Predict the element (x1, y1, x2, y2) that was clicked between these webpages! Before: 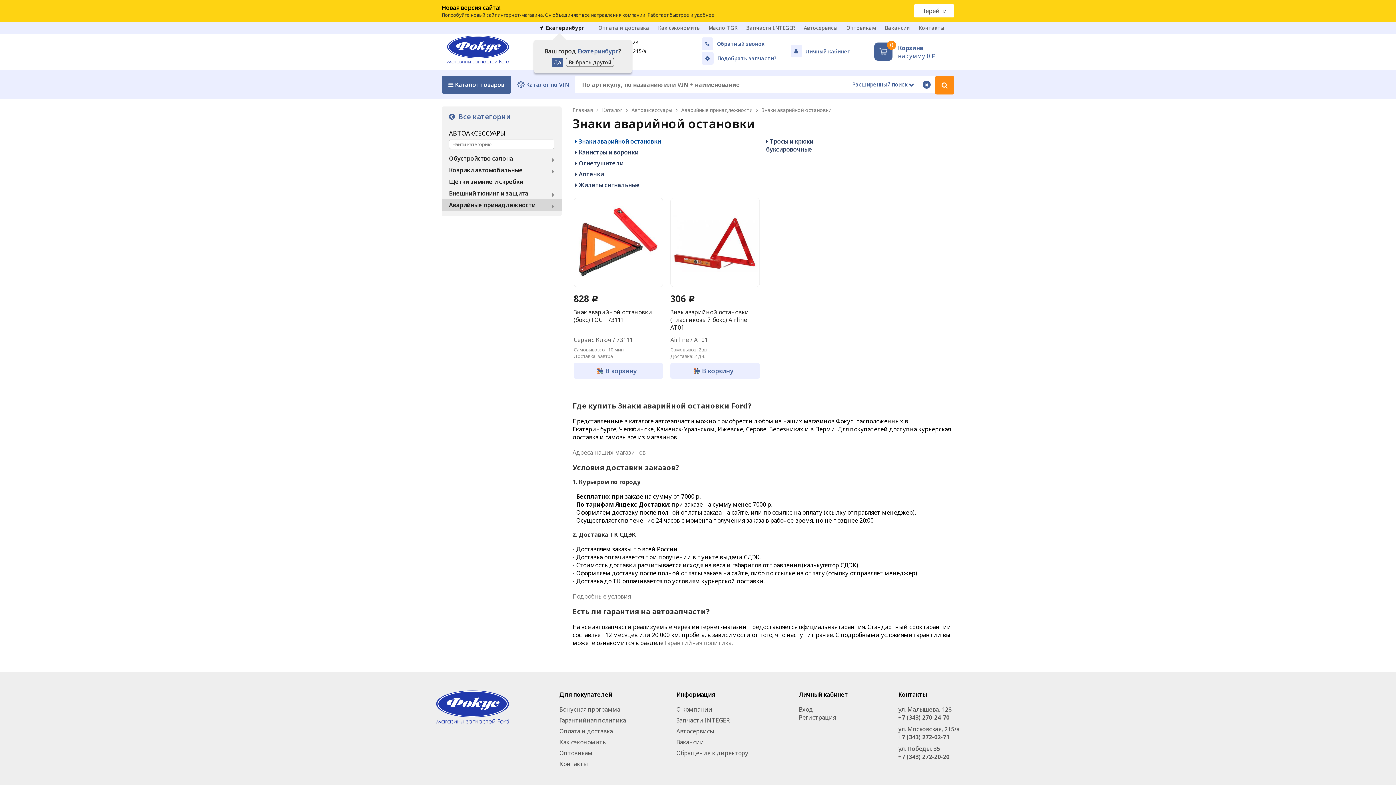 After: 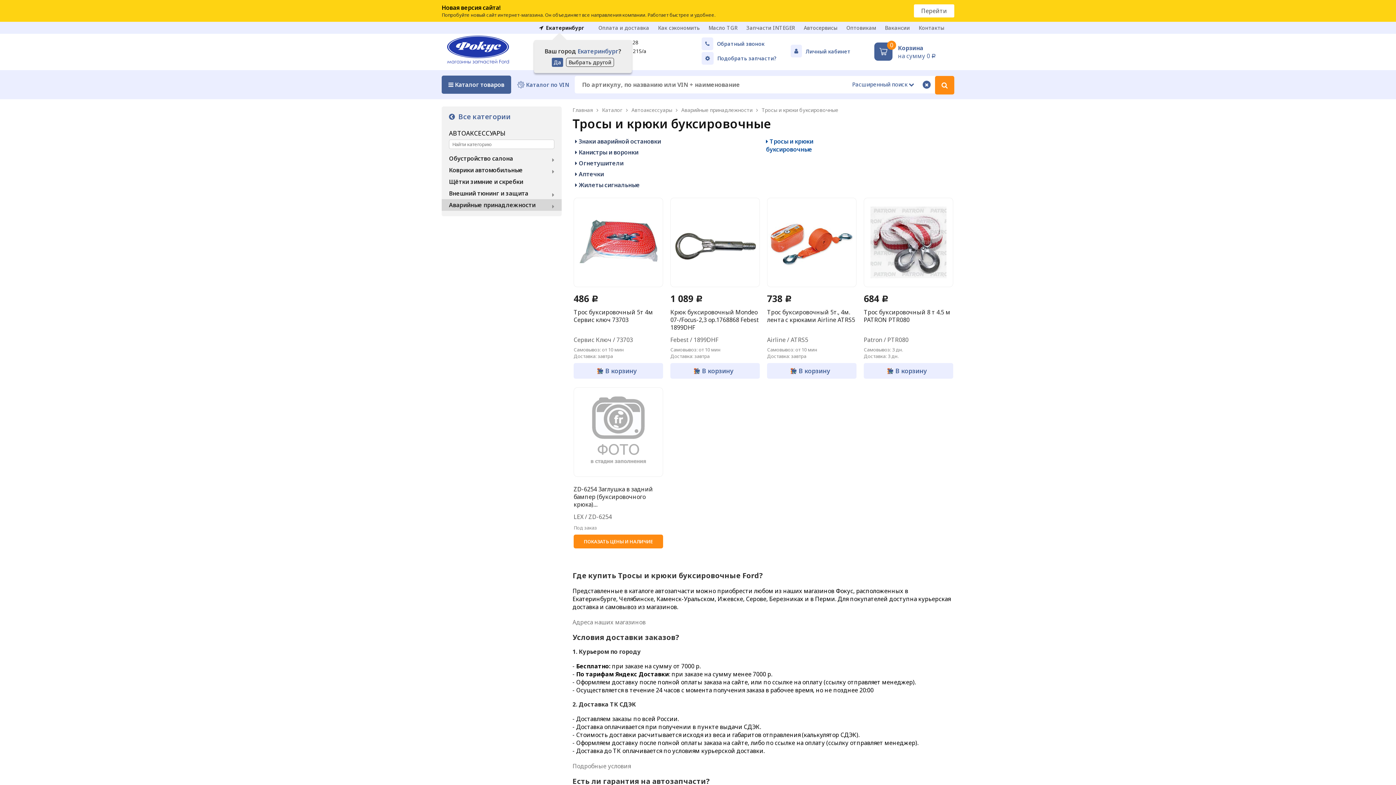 Action: label:  Тросы и крюки буксировочные bbox: (763, 136, 859, 154)